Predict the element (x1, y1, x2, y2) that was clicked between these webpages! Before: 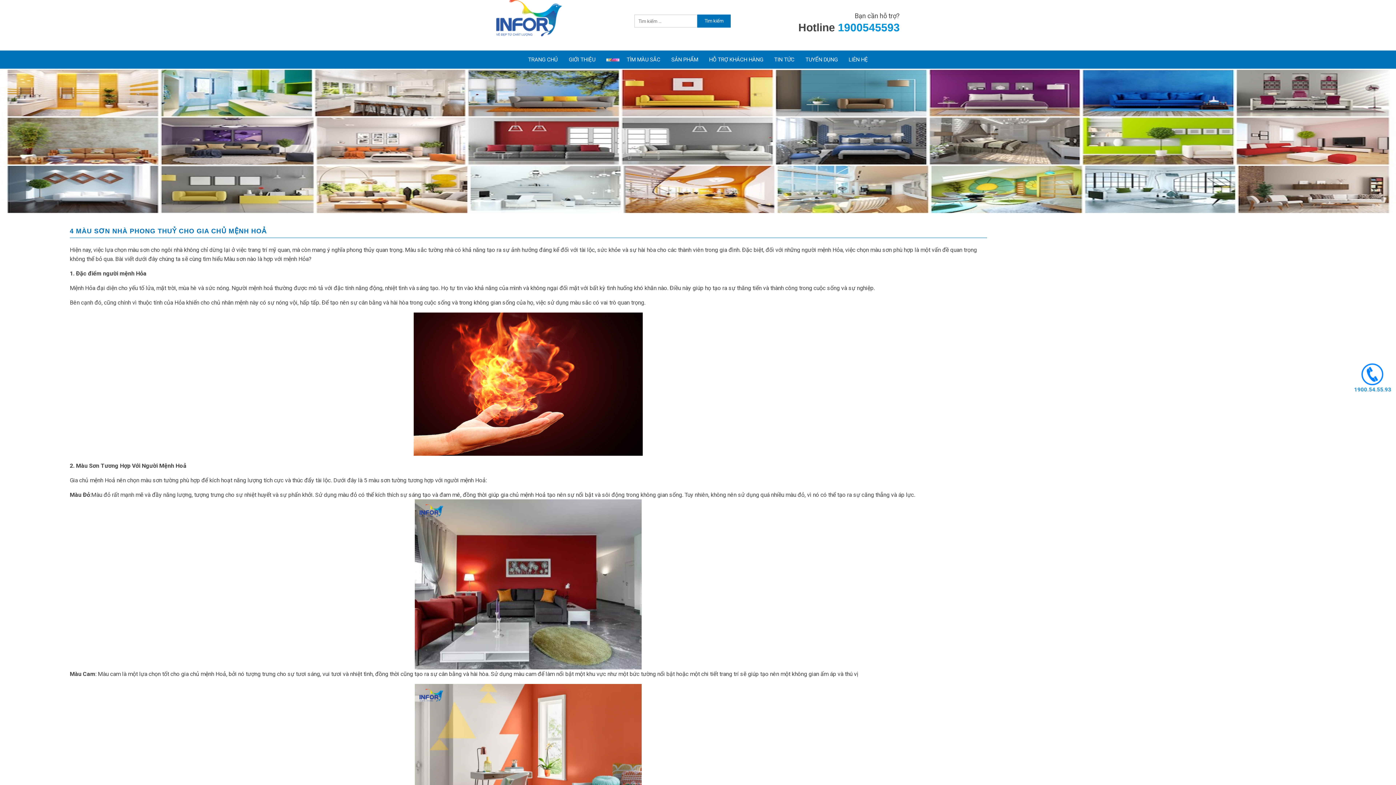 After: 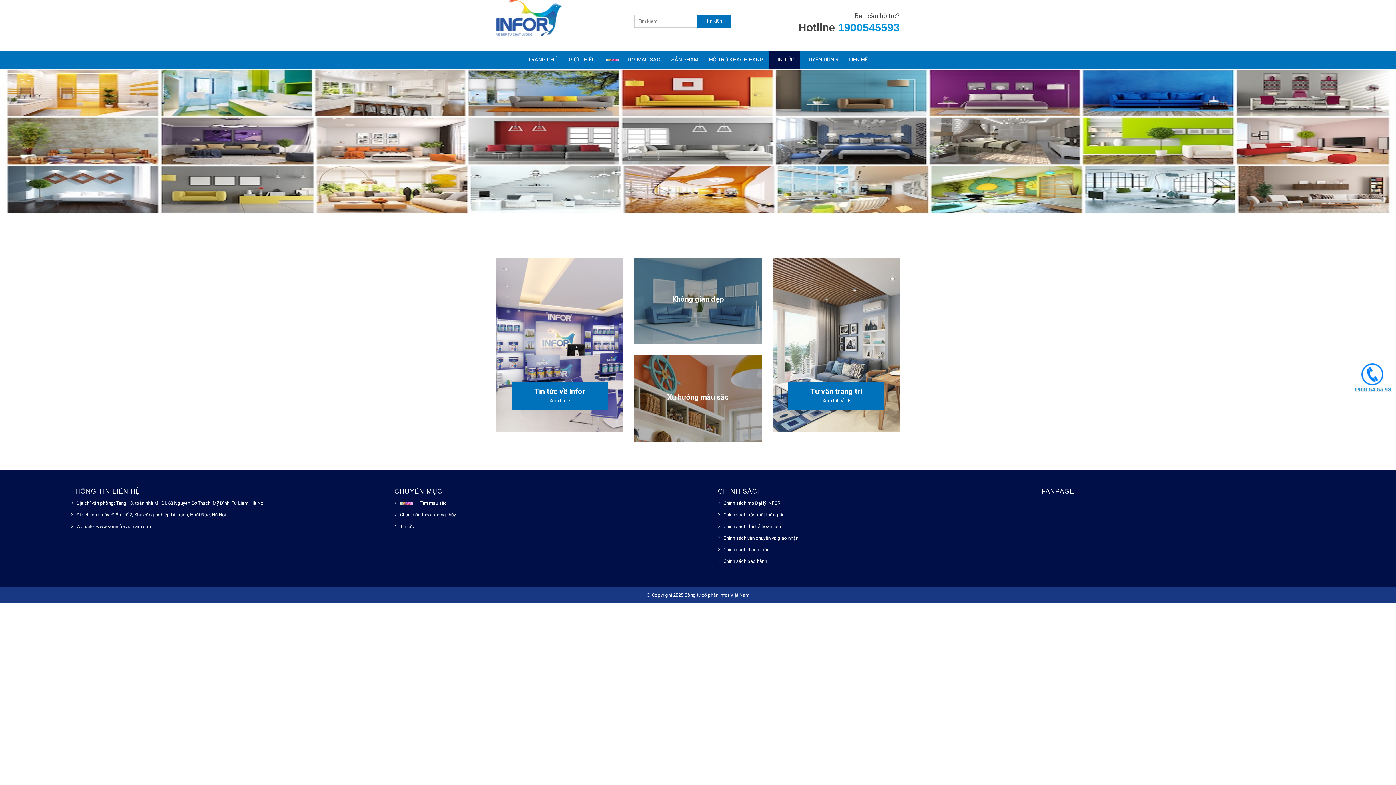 Action: bbox: (768, 50, 800, 68) label: TIN TỨC